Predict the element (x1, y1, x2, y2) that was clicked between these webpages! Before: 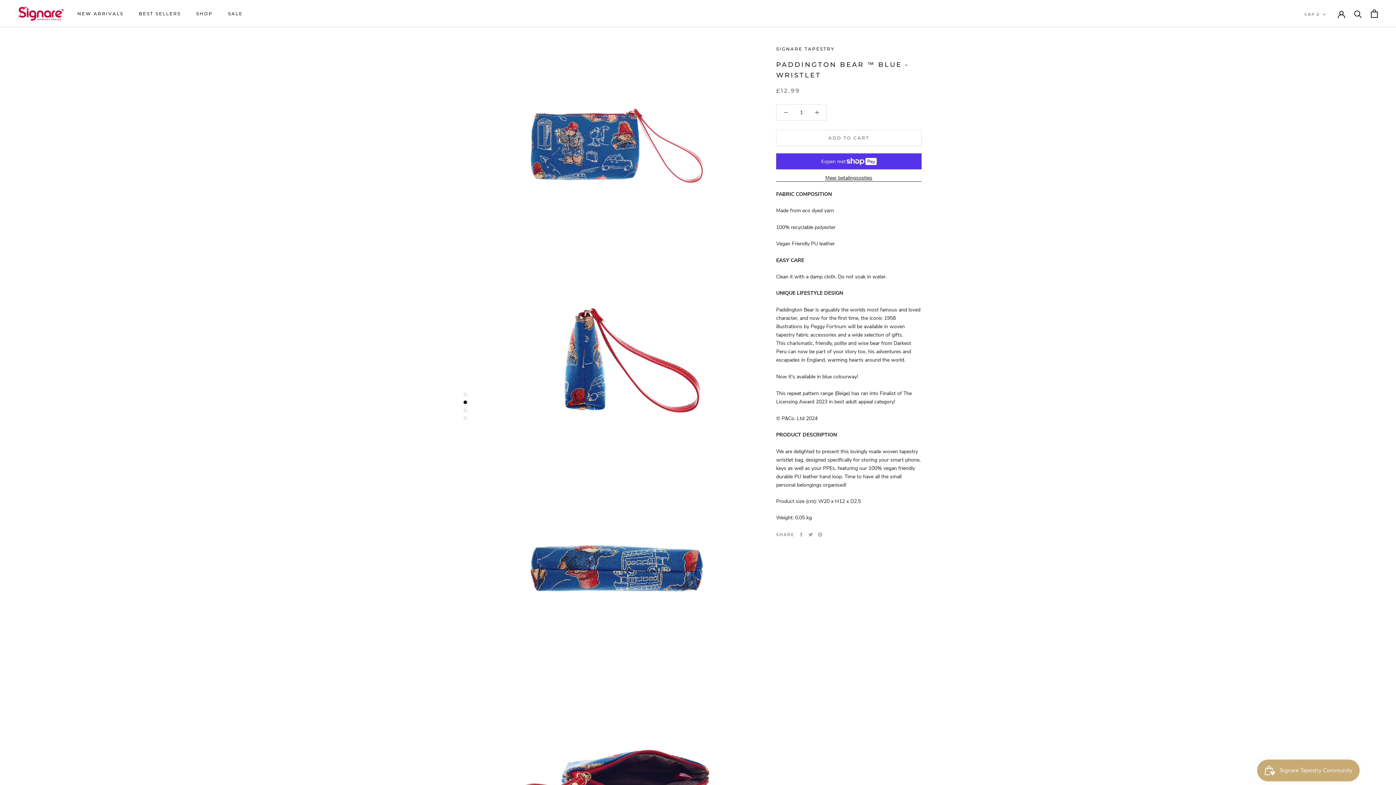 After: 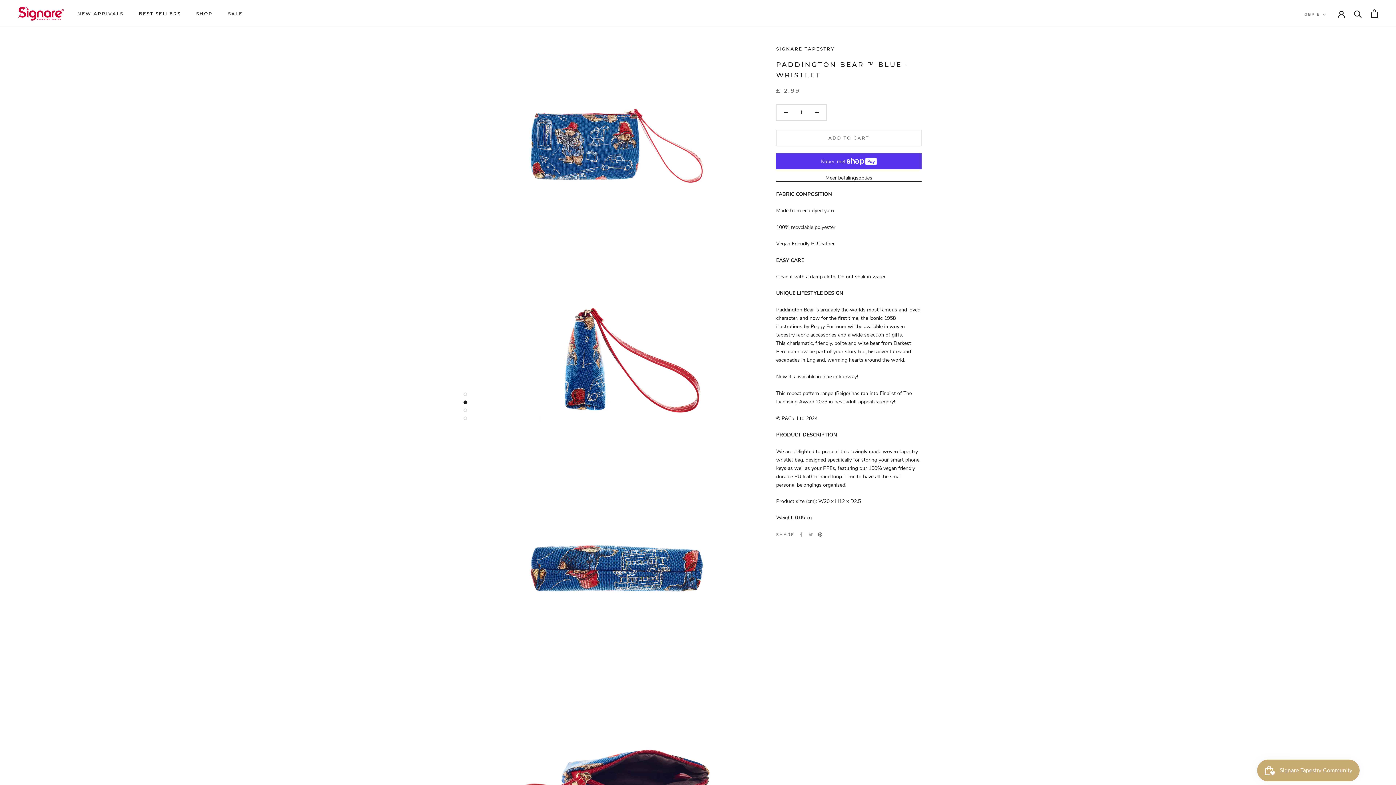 Action: bbox: (818, 532, 822, 537) label: Pinterest